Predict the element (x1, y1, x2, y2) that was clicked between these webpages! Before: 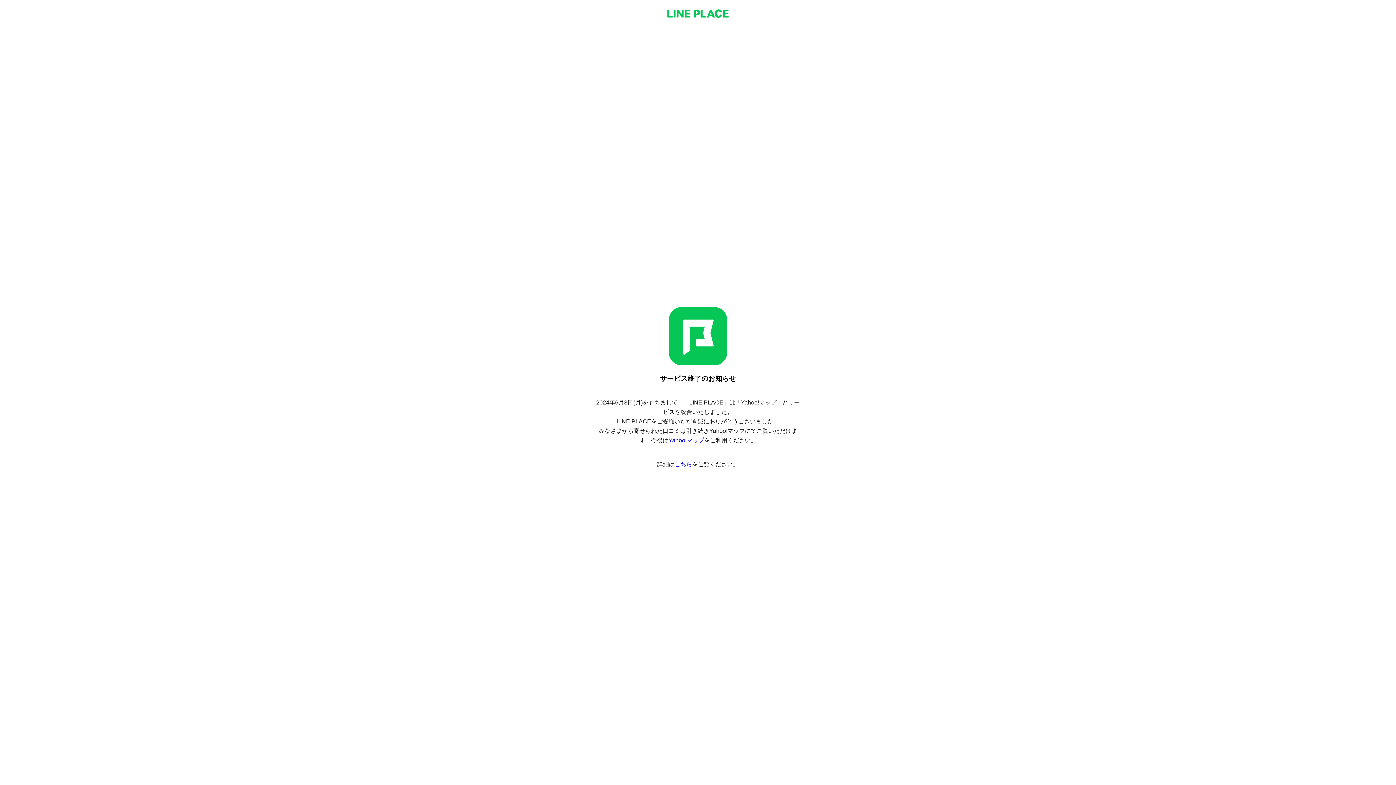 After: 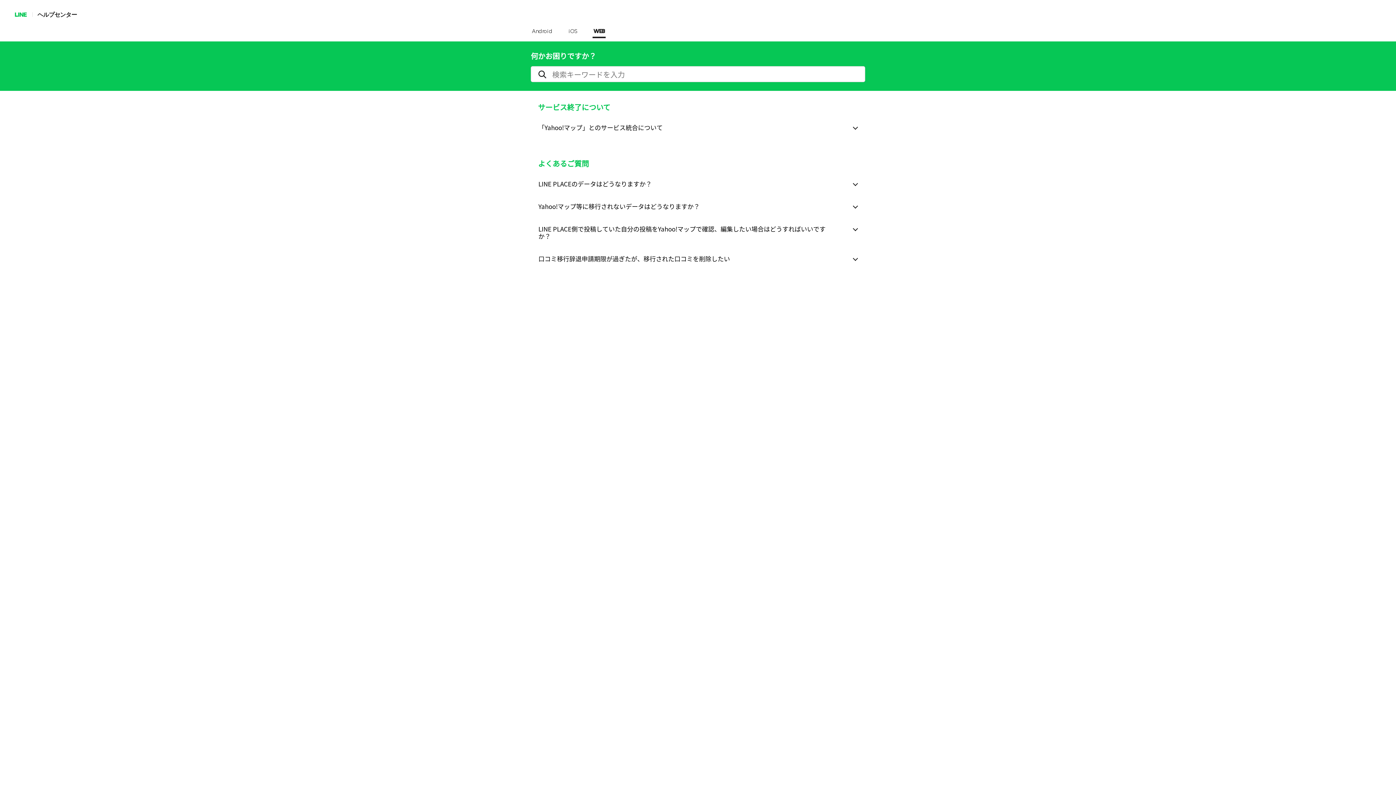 Action: label: こちら bbox: (674, 461, 692, 467)